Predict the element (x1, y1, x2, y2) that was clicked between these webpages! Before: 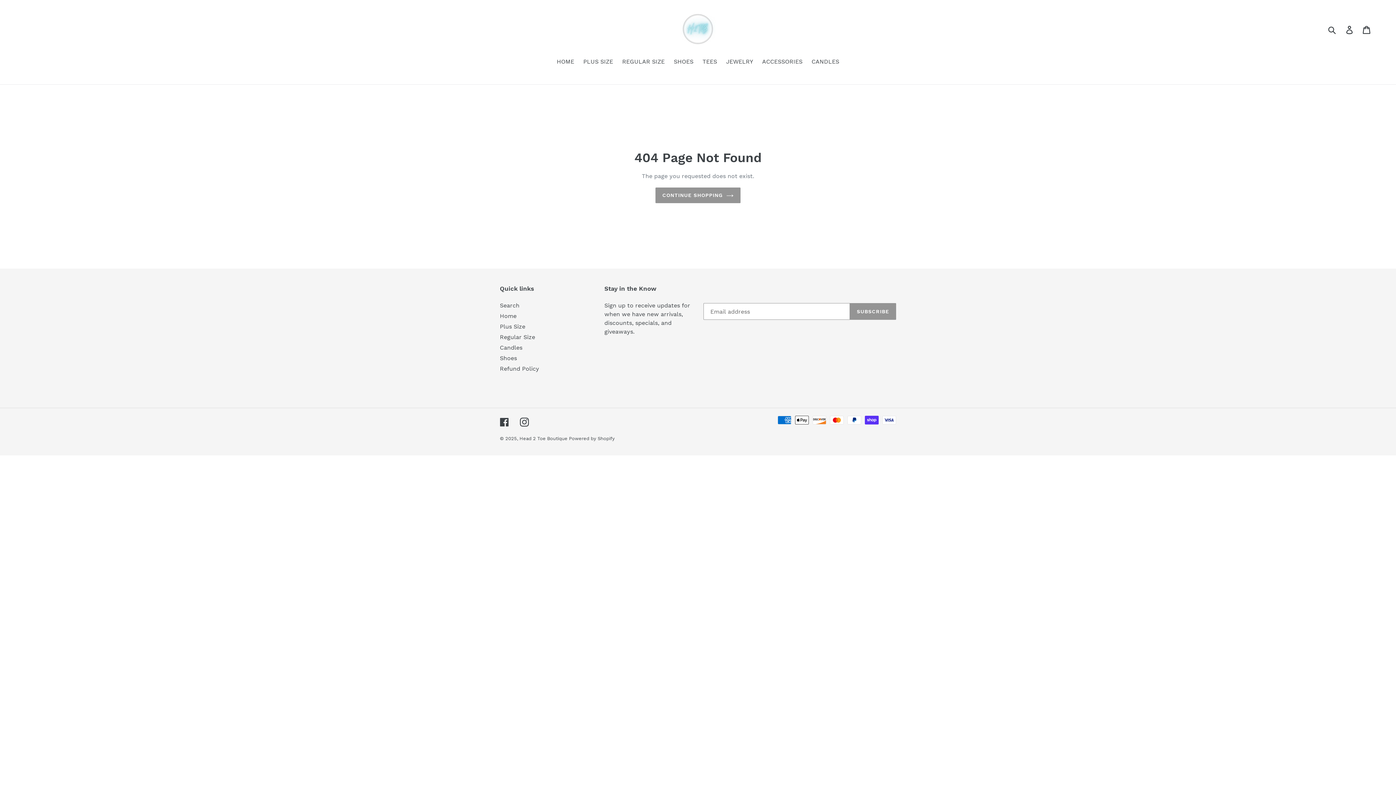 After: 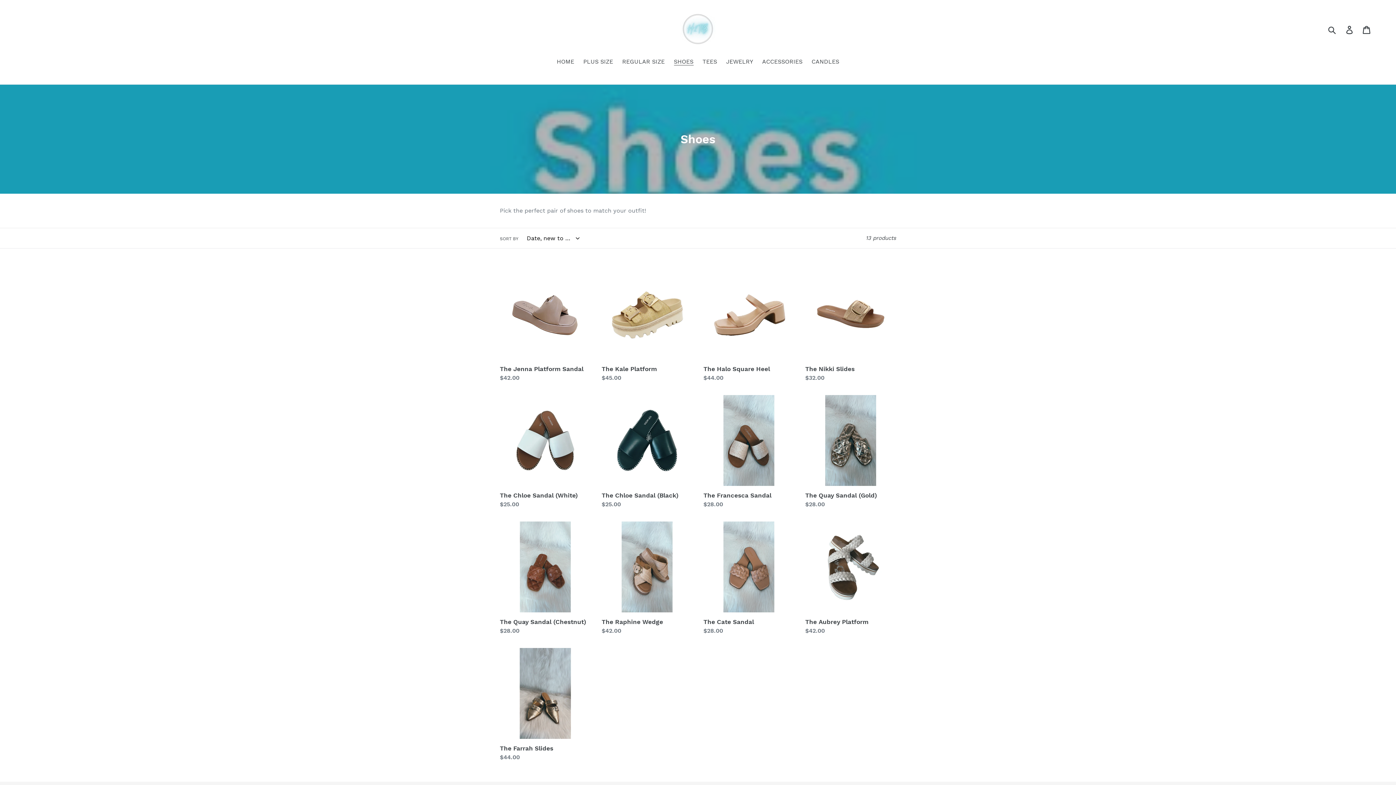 Action: label: Shoes bbox: (500, 354, 517, 361)